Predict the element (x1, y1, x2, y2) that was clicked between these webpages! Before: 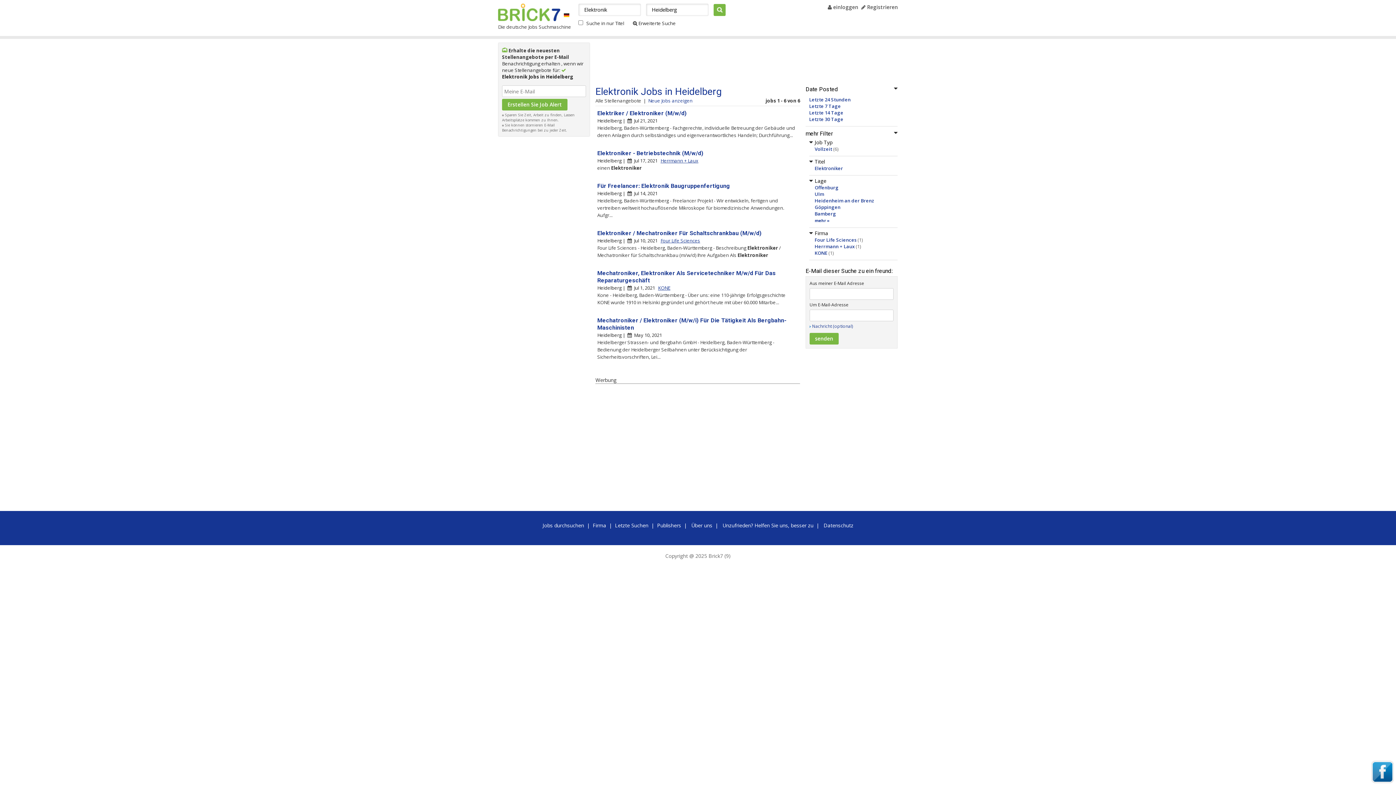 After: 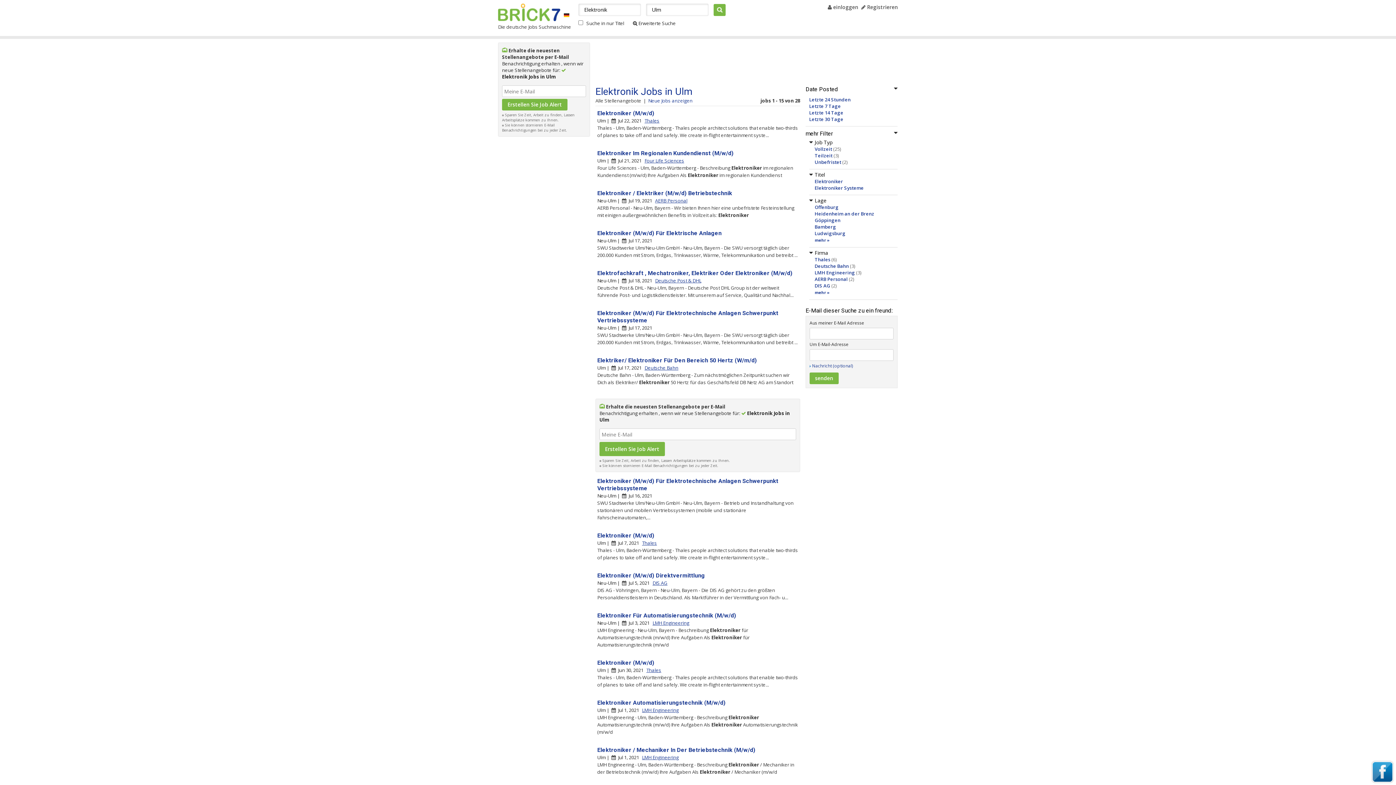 Action: bbox: (814, 190, 824, 197) label: Ulm